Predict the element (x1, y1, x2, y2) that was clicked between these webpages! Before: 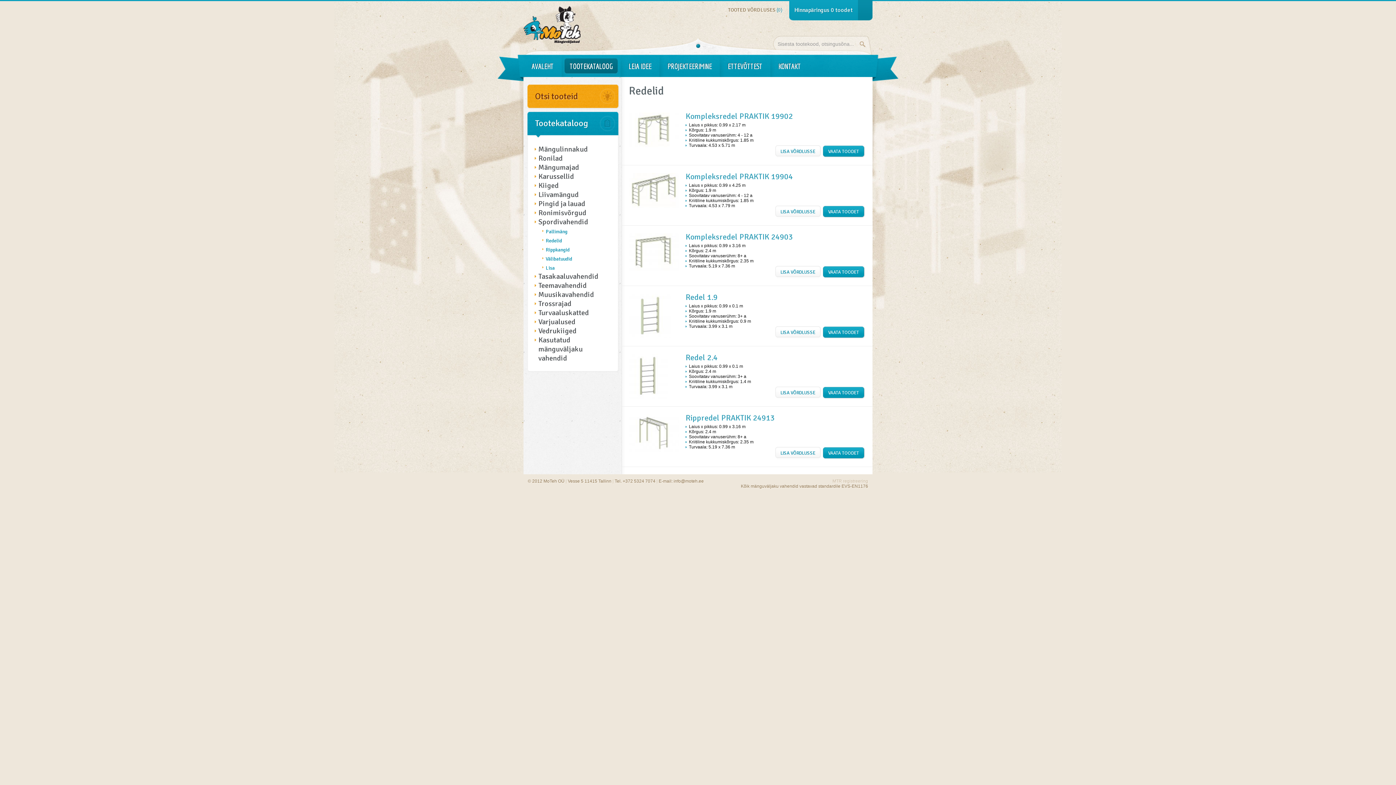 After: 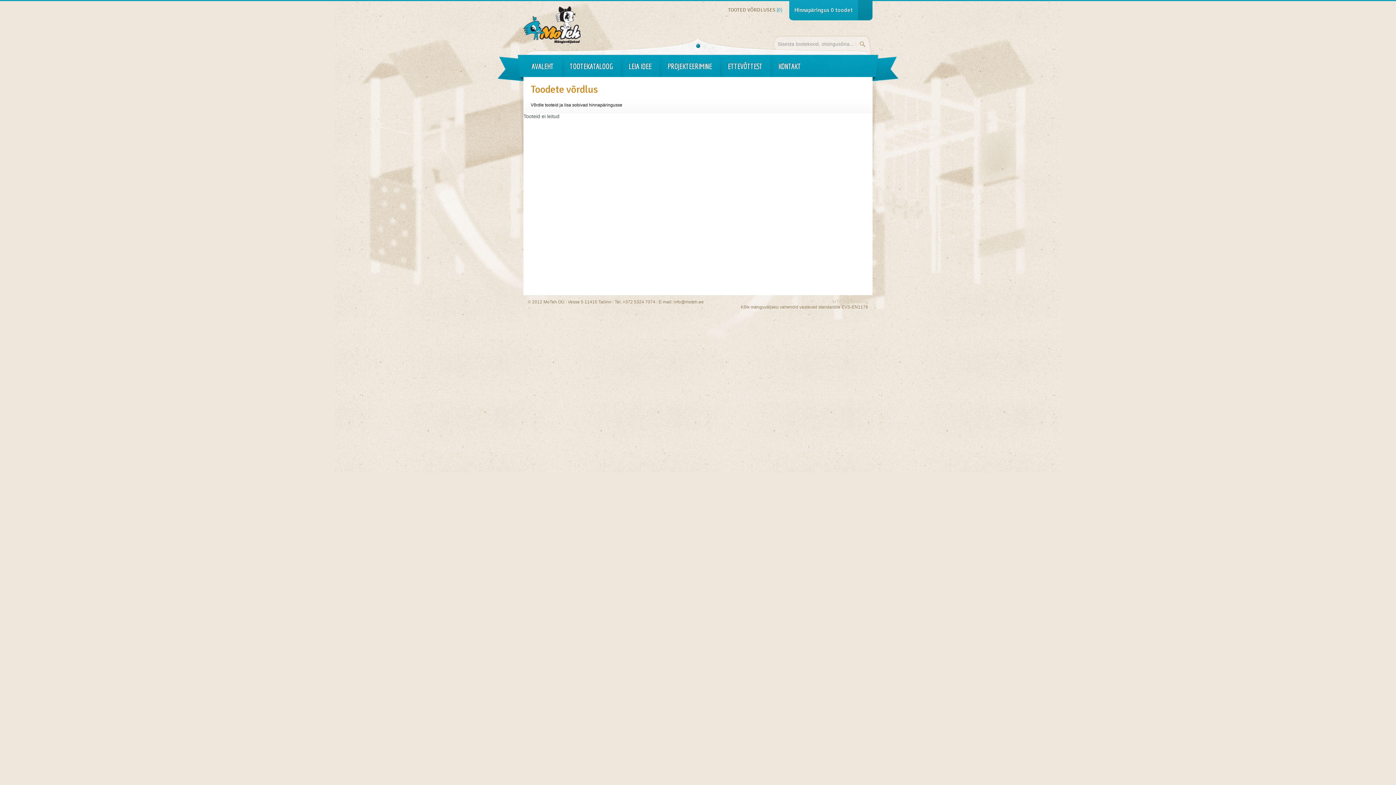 Action: label: TOOTED VÕRDLUSES (0) bbox: (728, 6, 782, 13)